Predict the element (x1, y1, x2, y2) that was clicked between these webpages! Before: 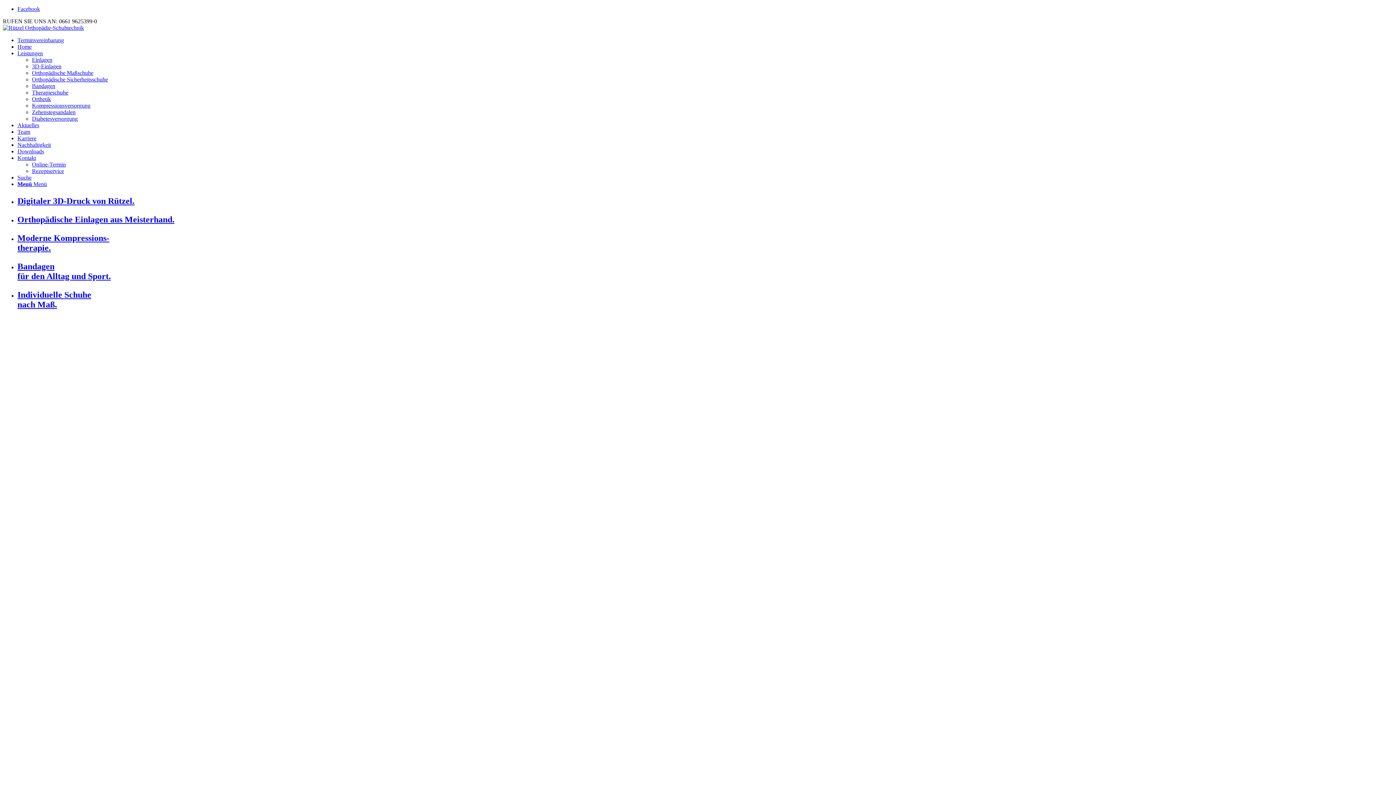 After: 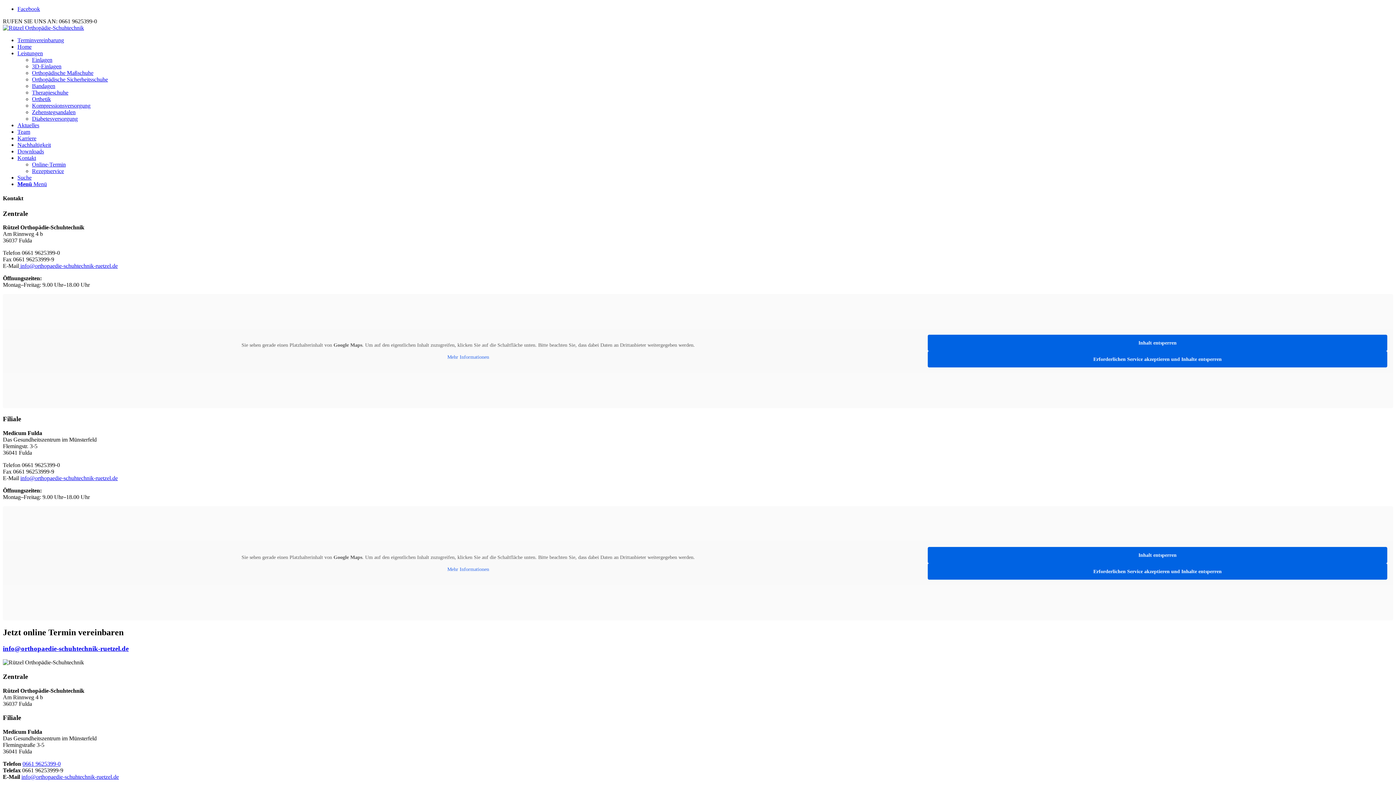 Action: label: Kontakt bbox: (17, 154, 36, 161)